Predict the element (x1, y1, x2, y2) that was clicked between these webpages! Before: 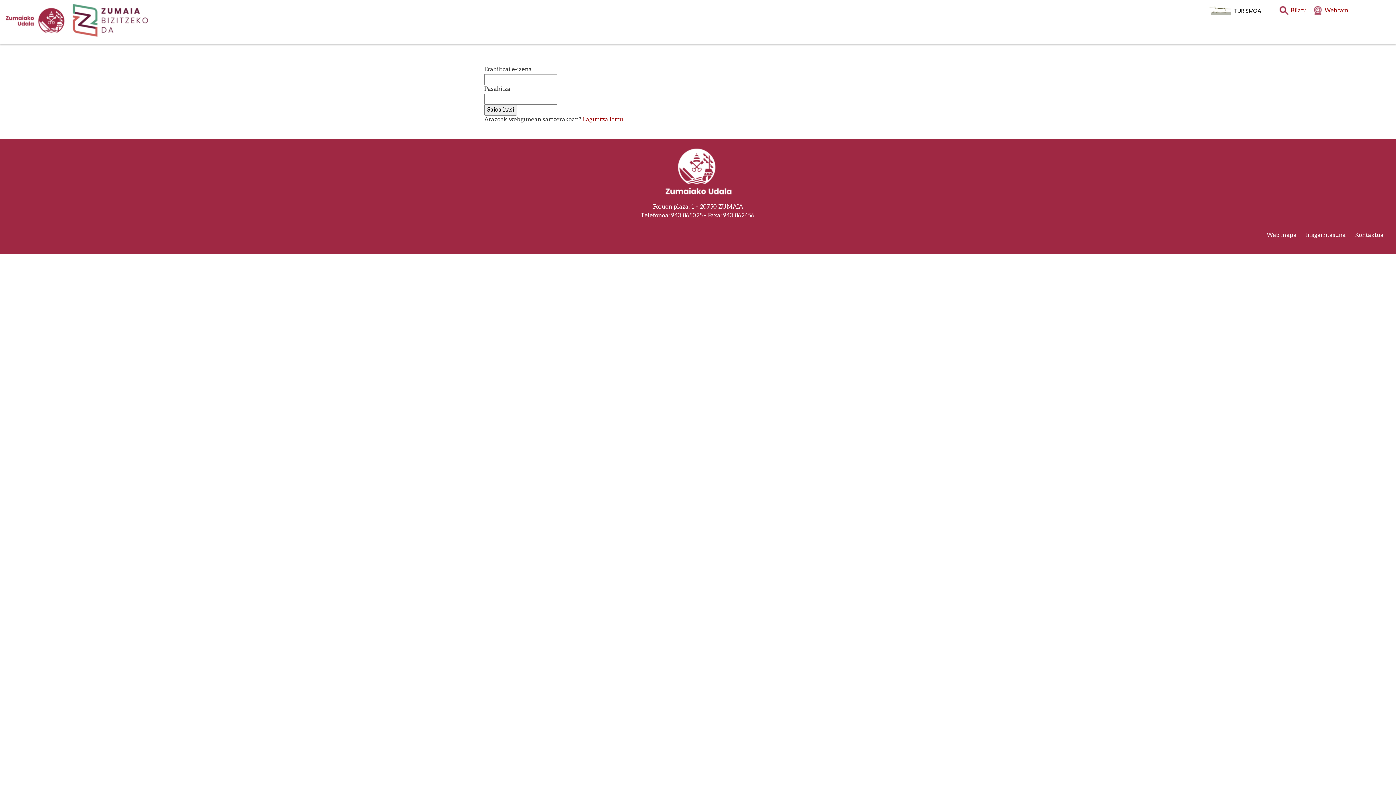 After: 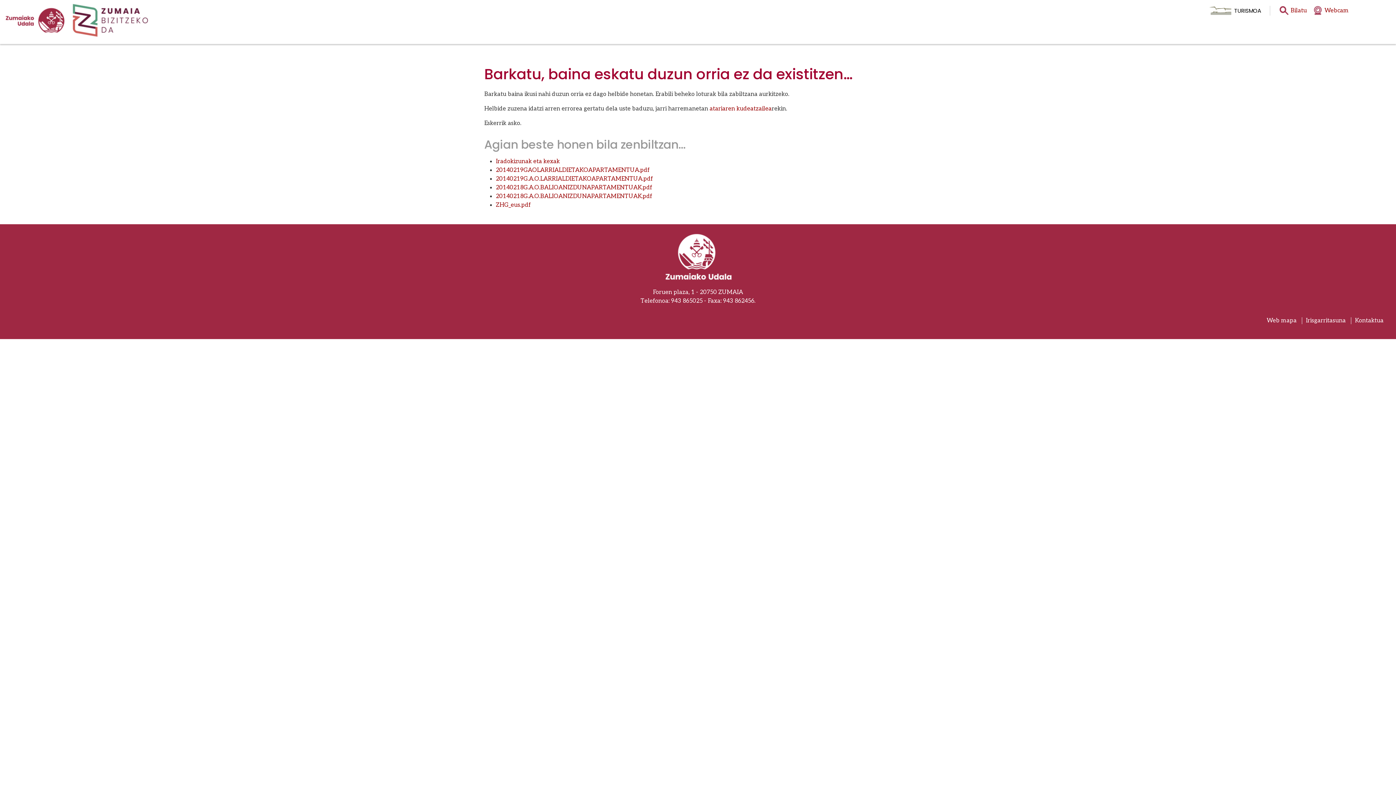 Action: bbox: (1355, 232, 1384, 238) label: Kontaktua